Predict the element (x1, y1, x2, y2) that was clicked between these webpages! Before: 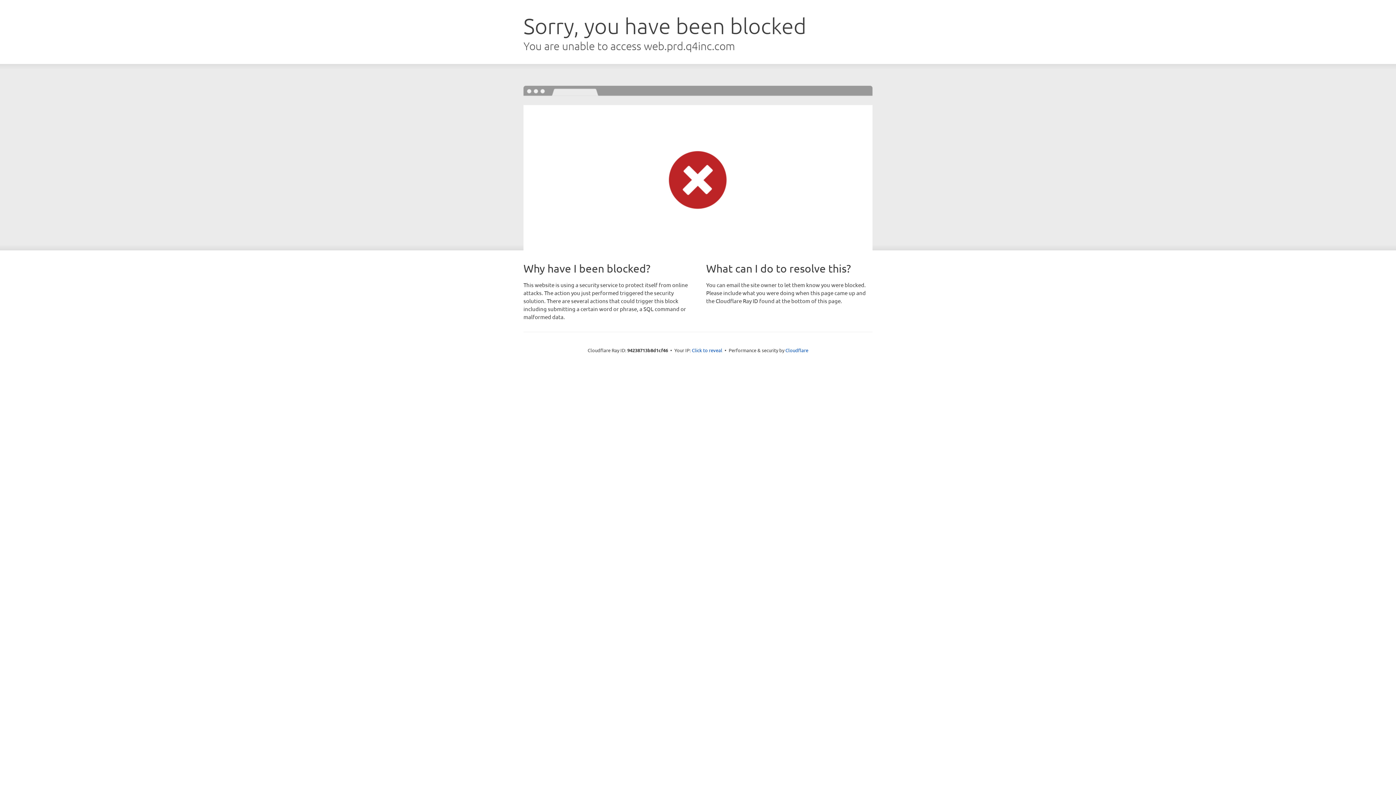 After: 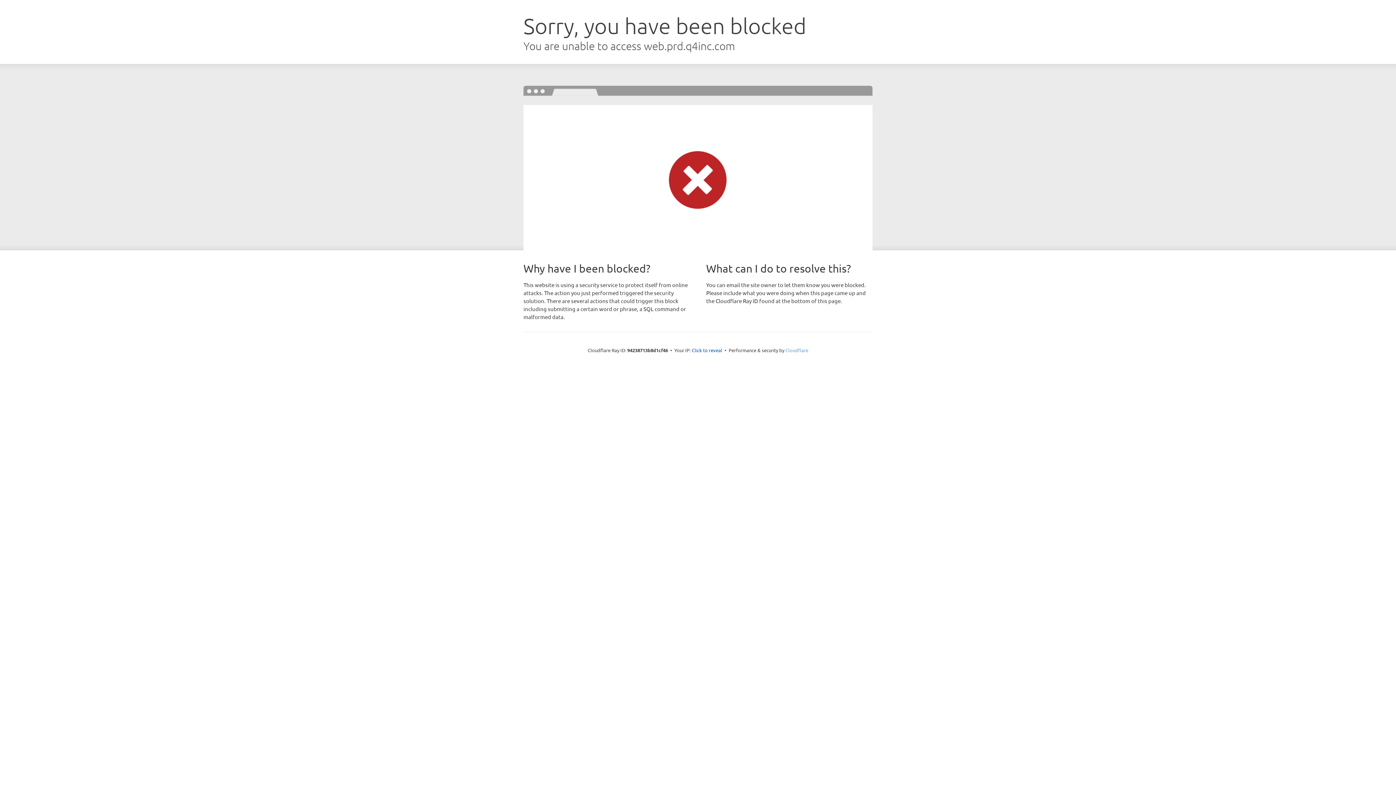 Action: bbox: (785, 347, 808, 353) label: Cloudflare